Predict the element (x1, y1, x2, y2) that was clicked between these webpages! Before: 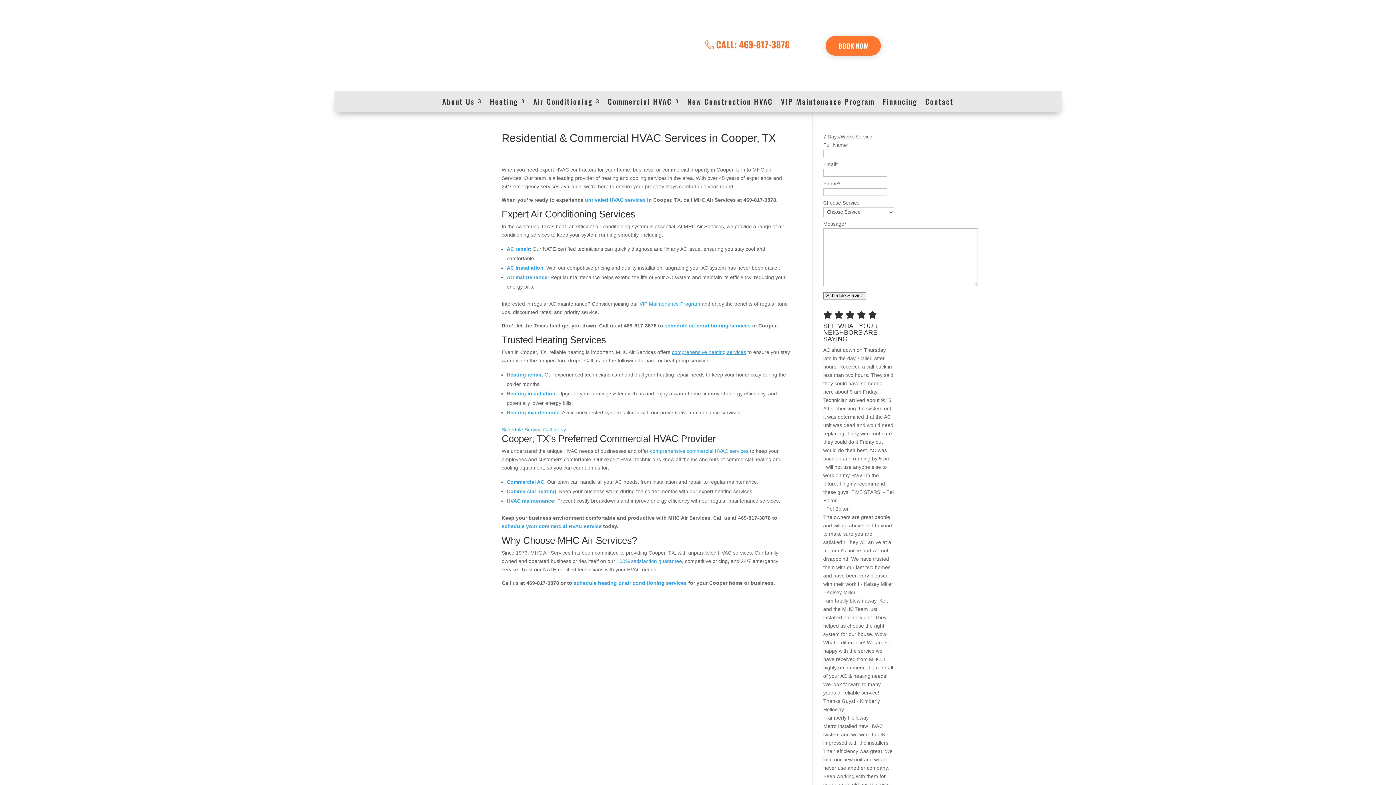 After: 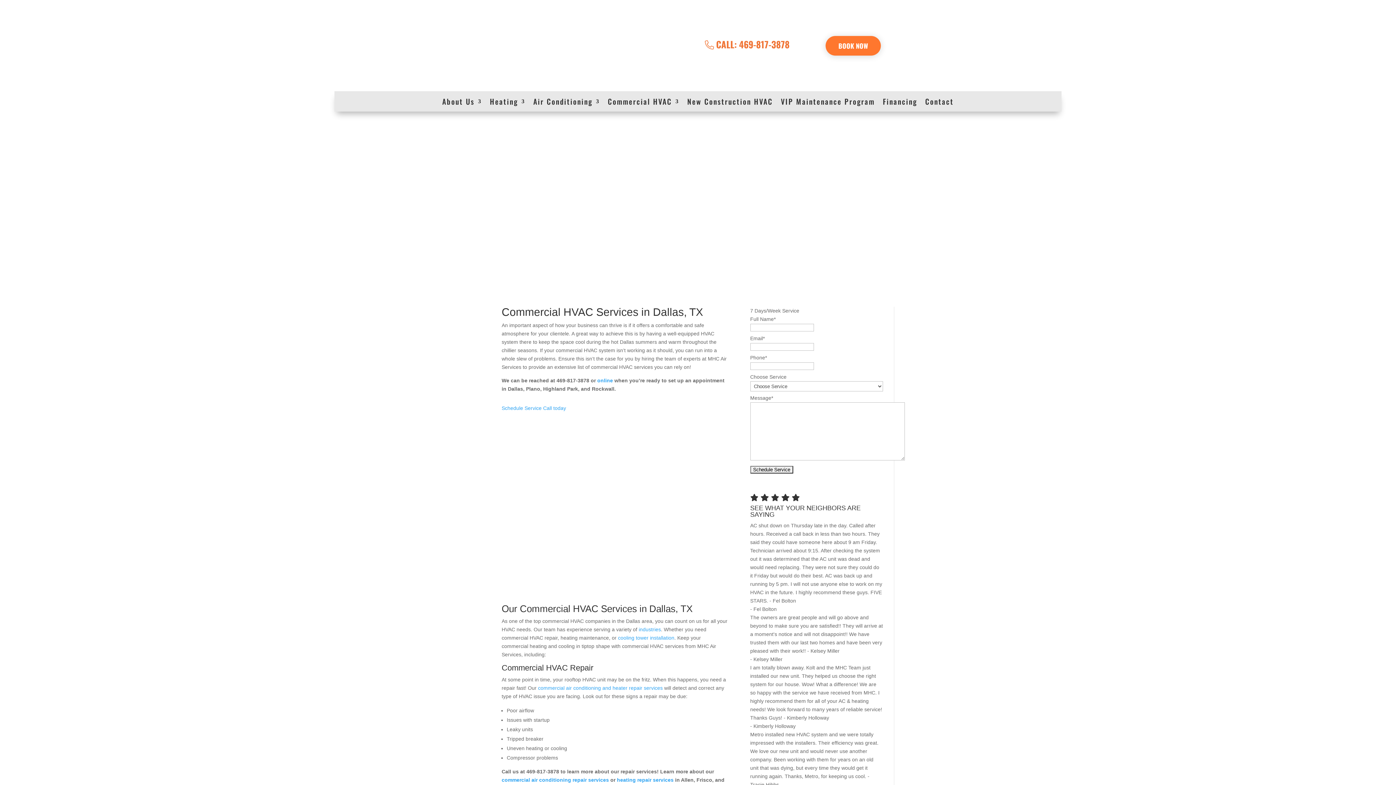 Action: bbox: (650, 448, 748, 454) label: comprehensive commercial HVAC services